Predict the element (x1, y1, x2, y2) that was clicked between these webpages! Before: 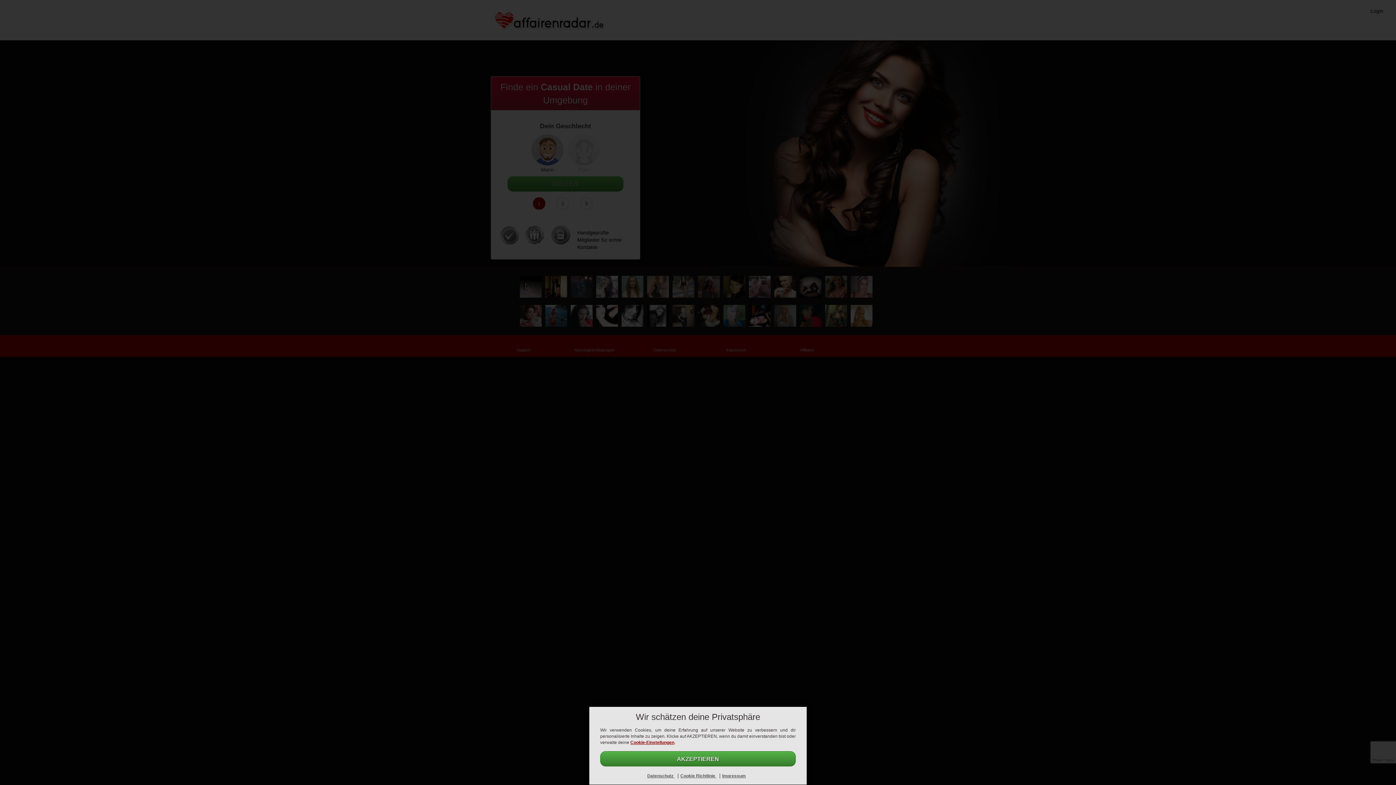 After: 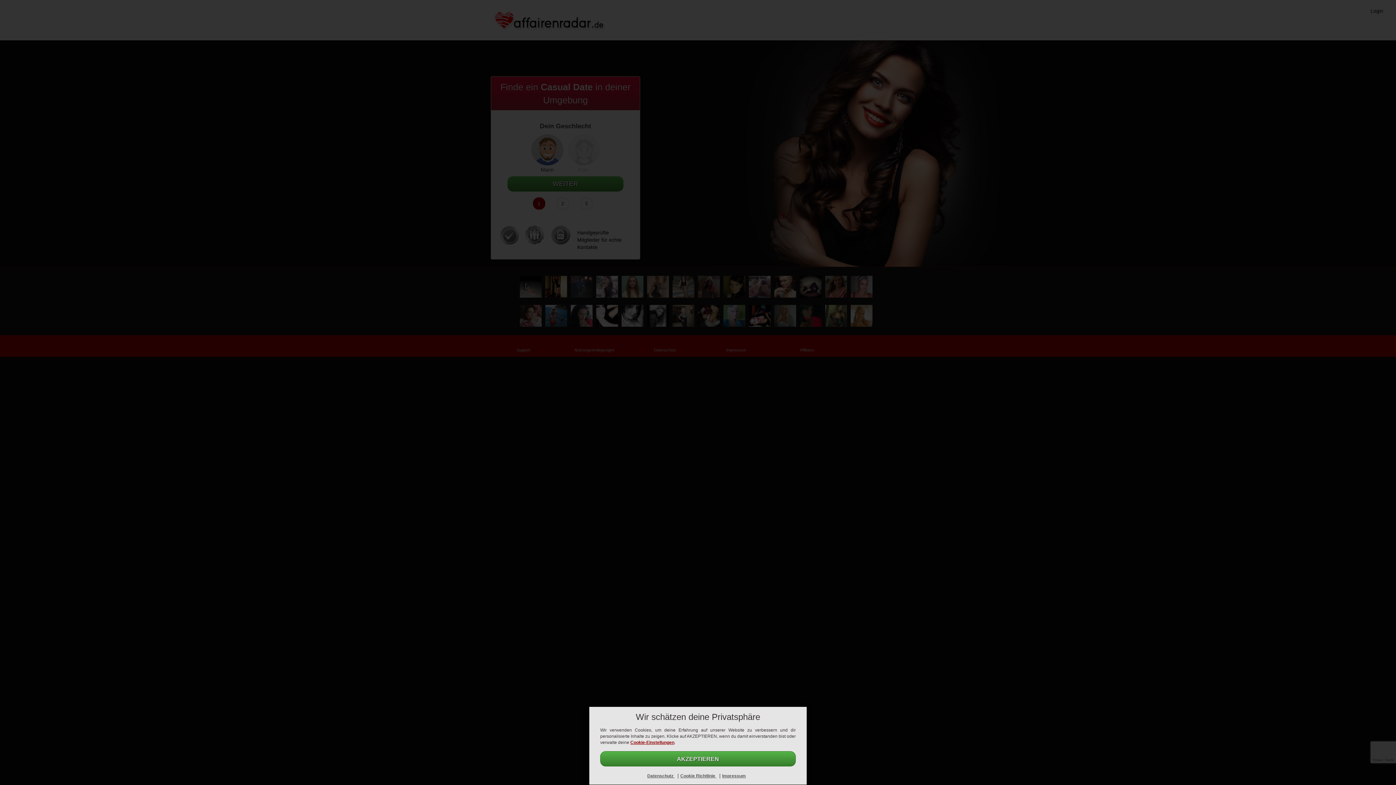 Action: bbox: (722, 773, 746, 778) label: Impressum